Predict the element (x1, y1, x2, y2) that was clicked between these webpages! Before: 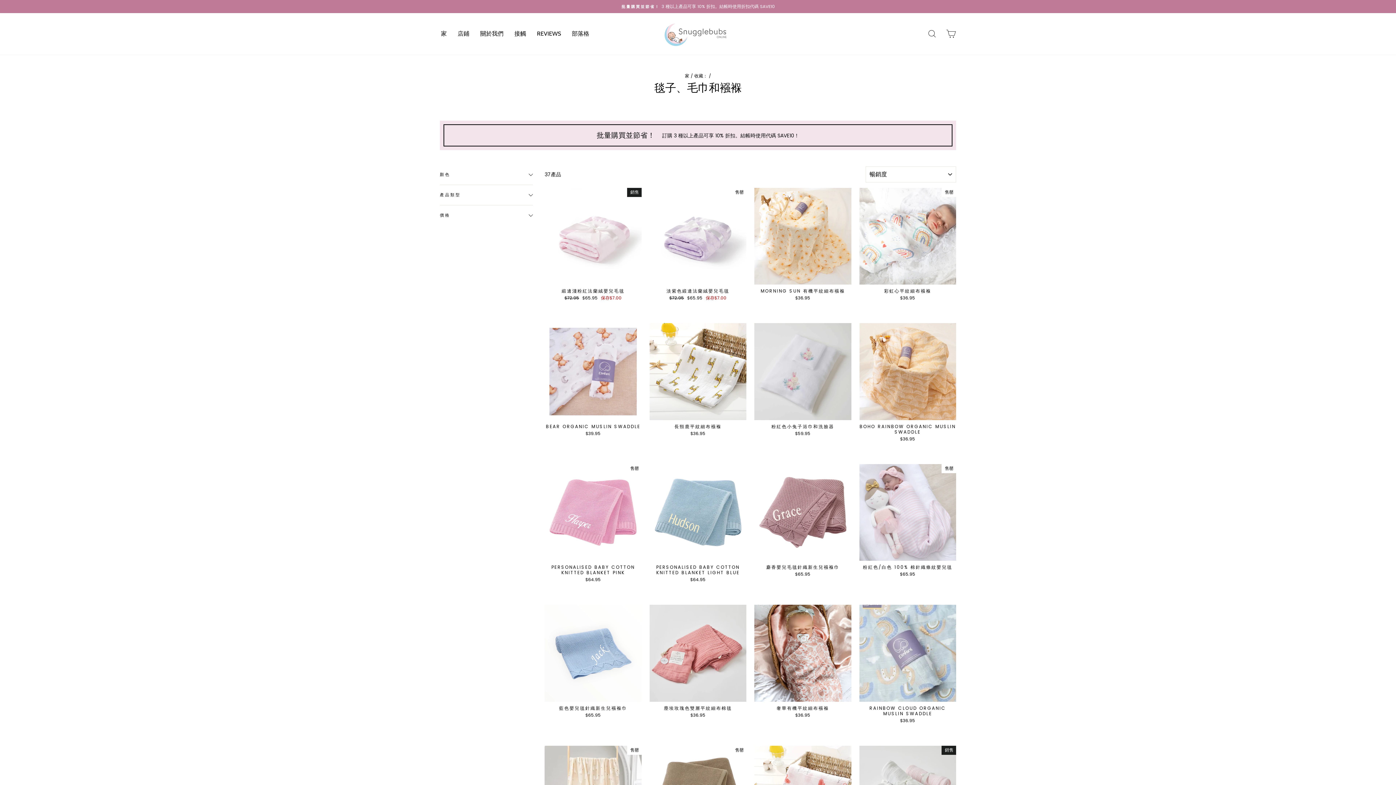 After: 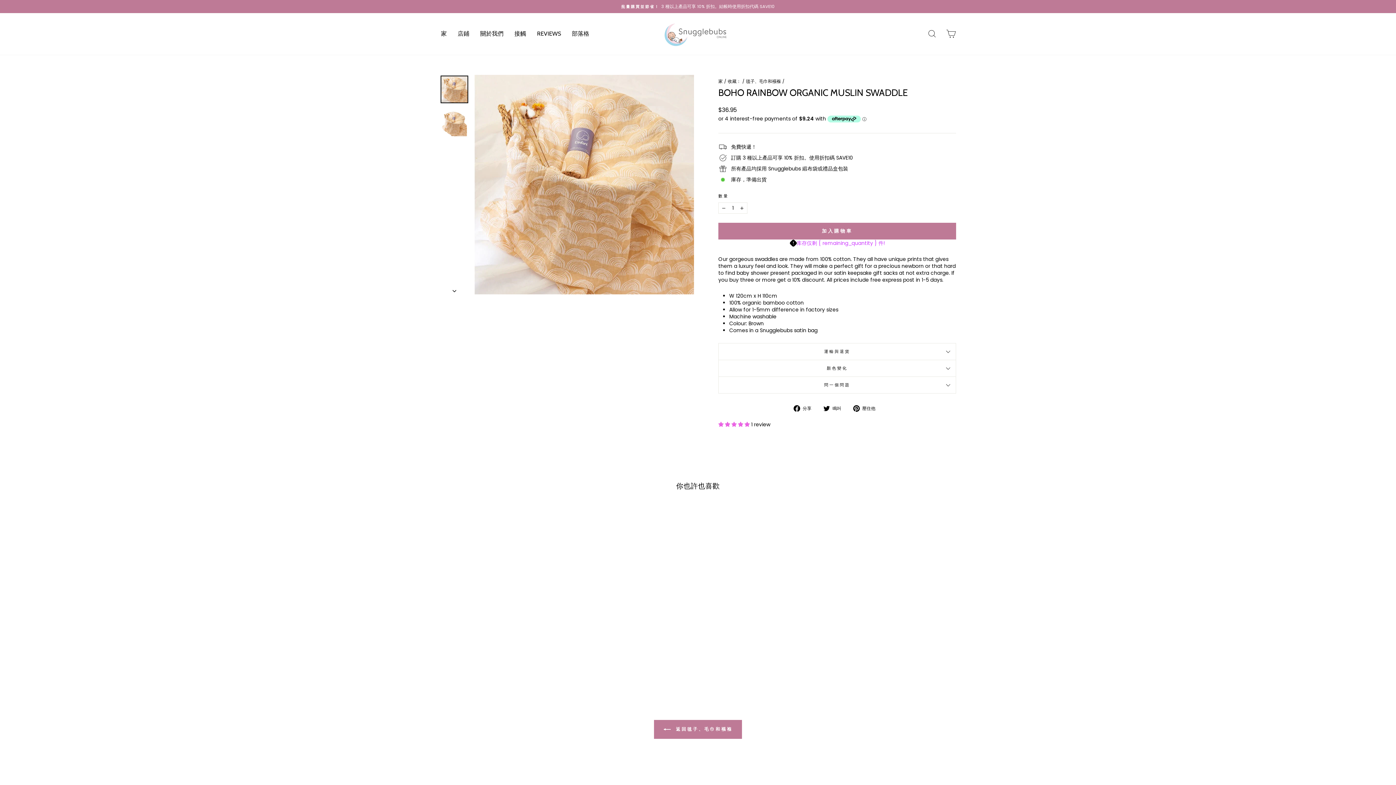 Action: bbox: (859, 323, 956, 444) label: 快速瀏覽
BOHO RAINBOW ORGANIC MUSLIN SWADDLE
$36.95